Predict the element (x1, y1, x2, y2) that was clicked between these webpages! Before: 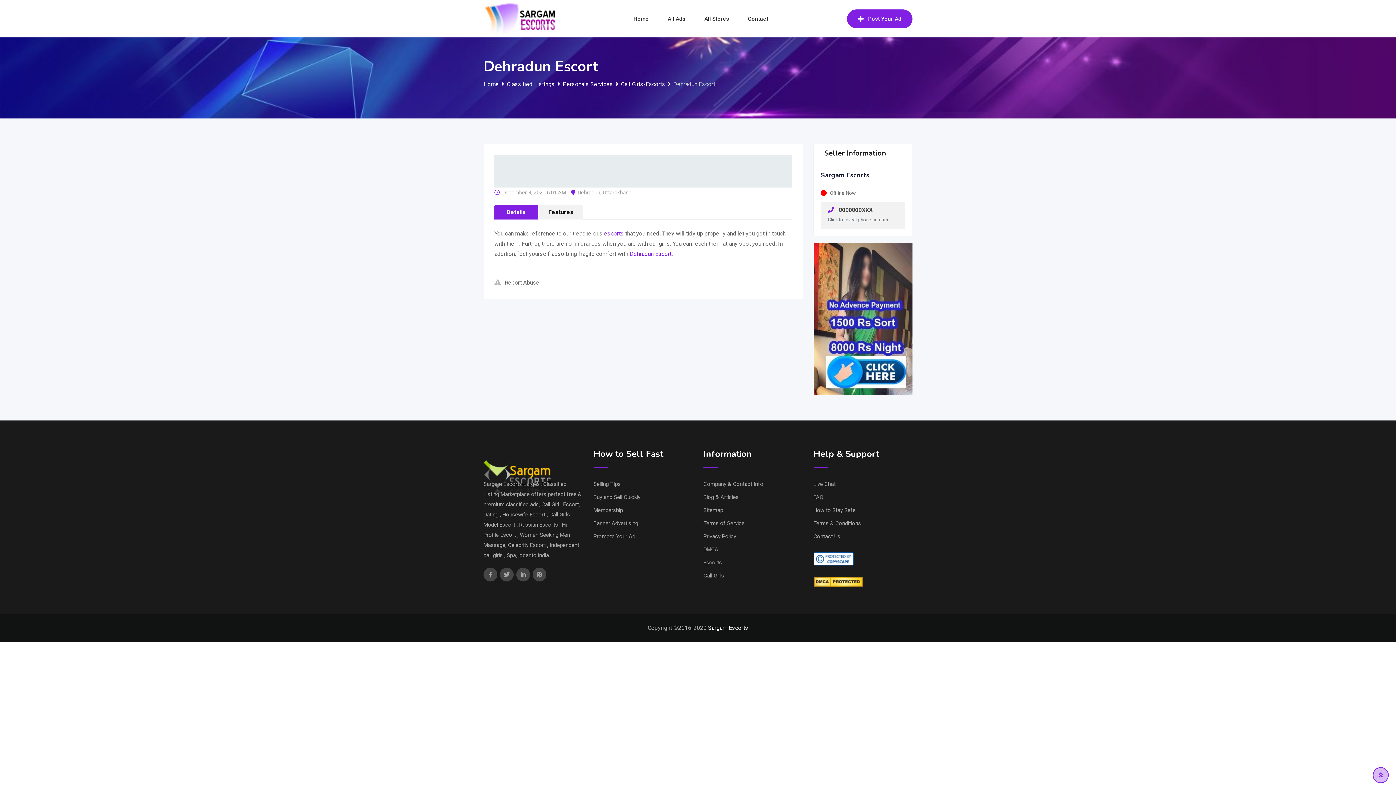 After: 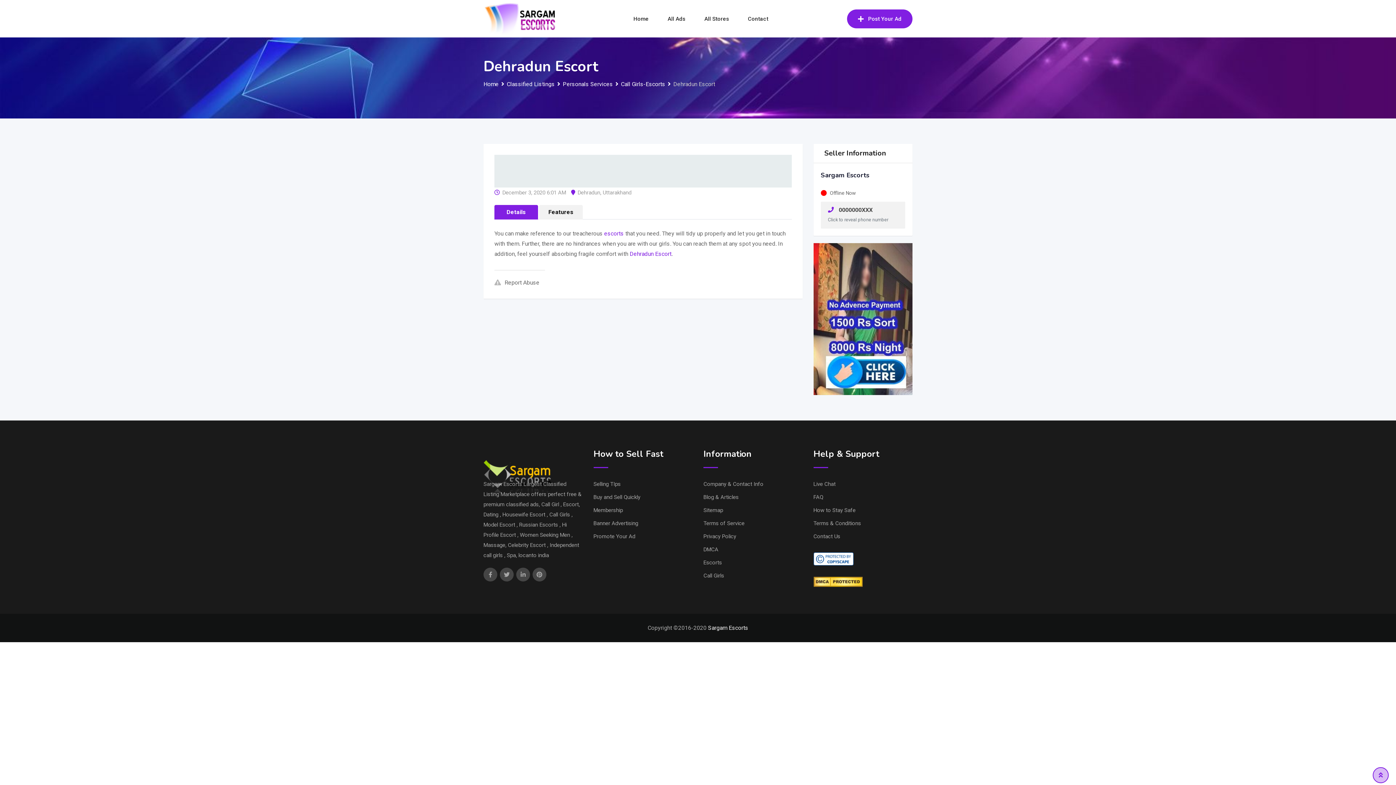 Action: label: Contact Us bbox: (813, 533, 840, 539)